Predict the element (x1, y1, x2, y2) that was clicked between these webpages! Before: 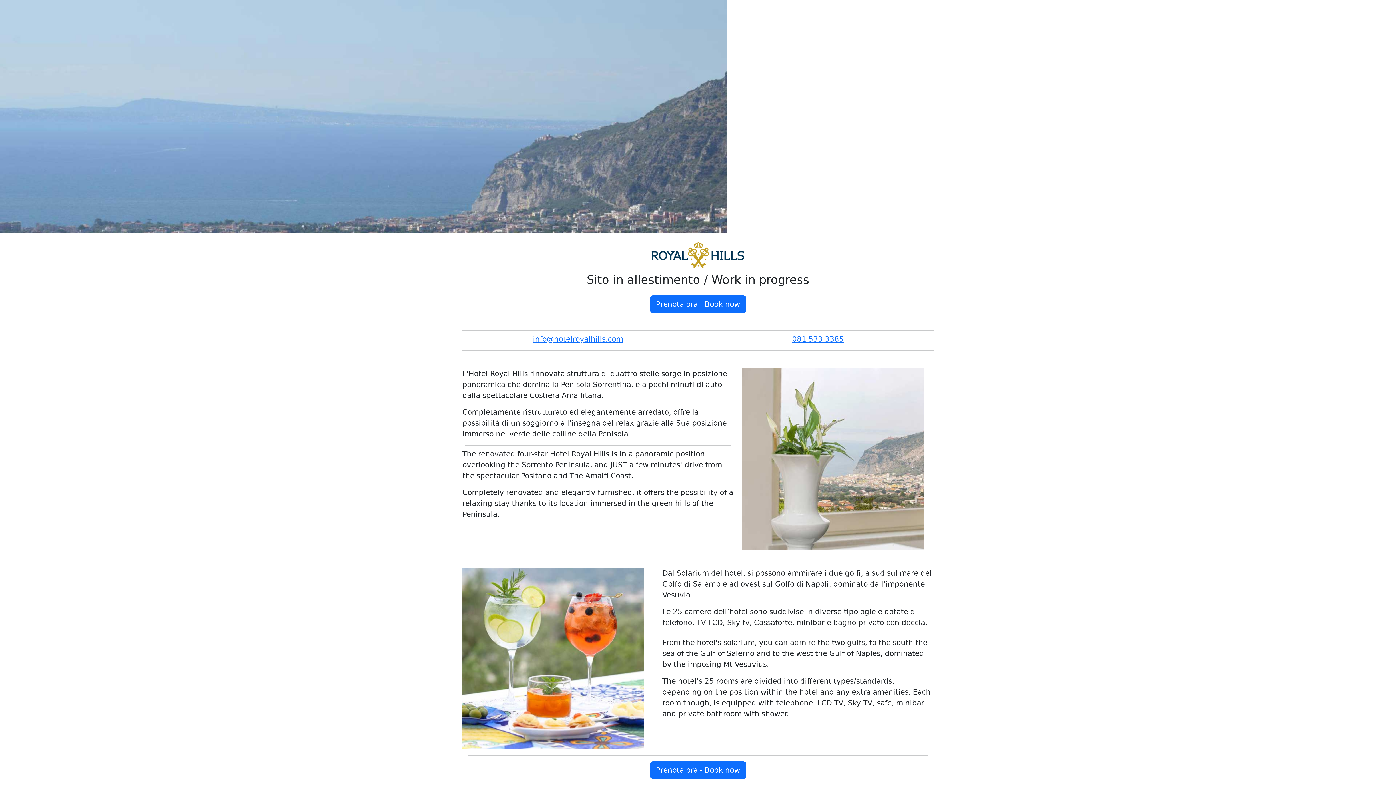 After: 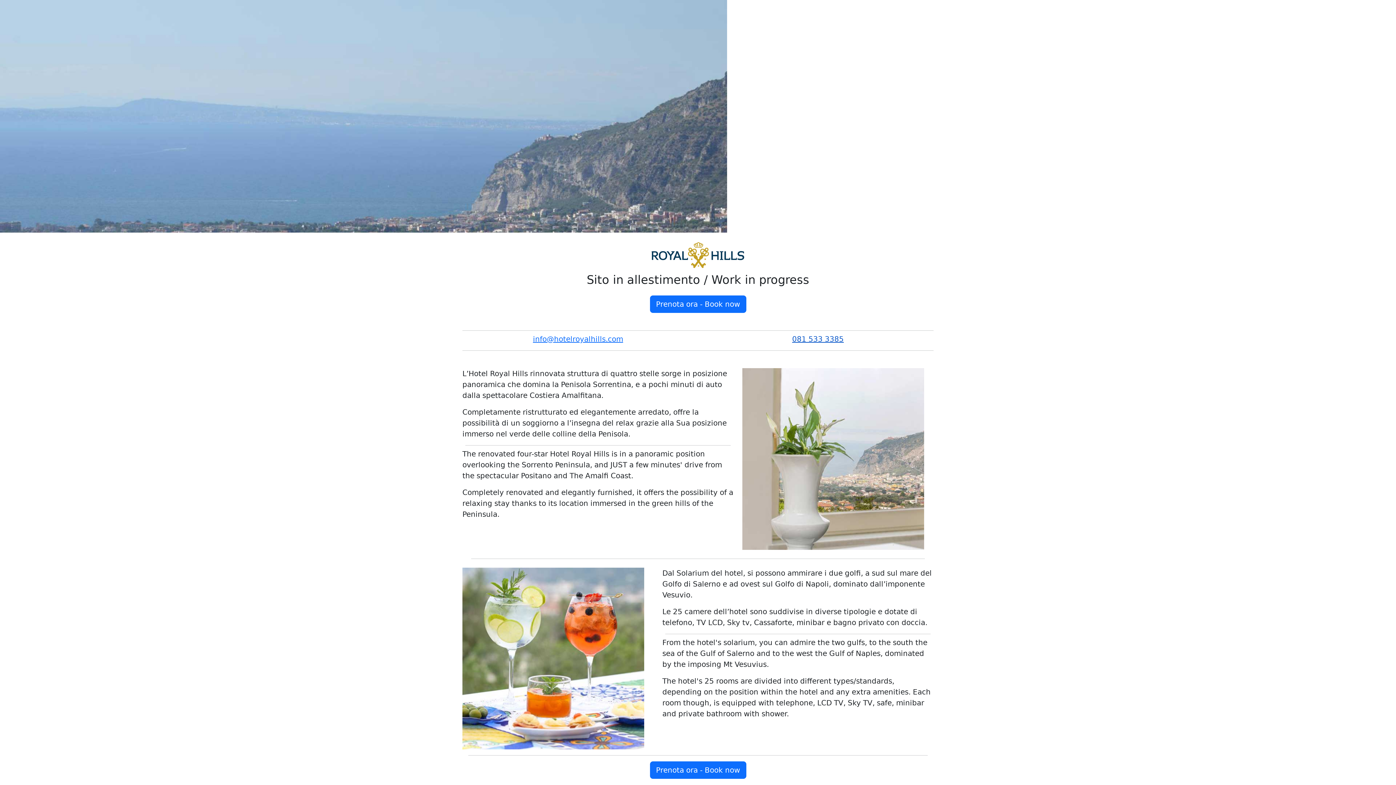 Action: bbox: (792, 334, 844, 343) label: 081 533 3385